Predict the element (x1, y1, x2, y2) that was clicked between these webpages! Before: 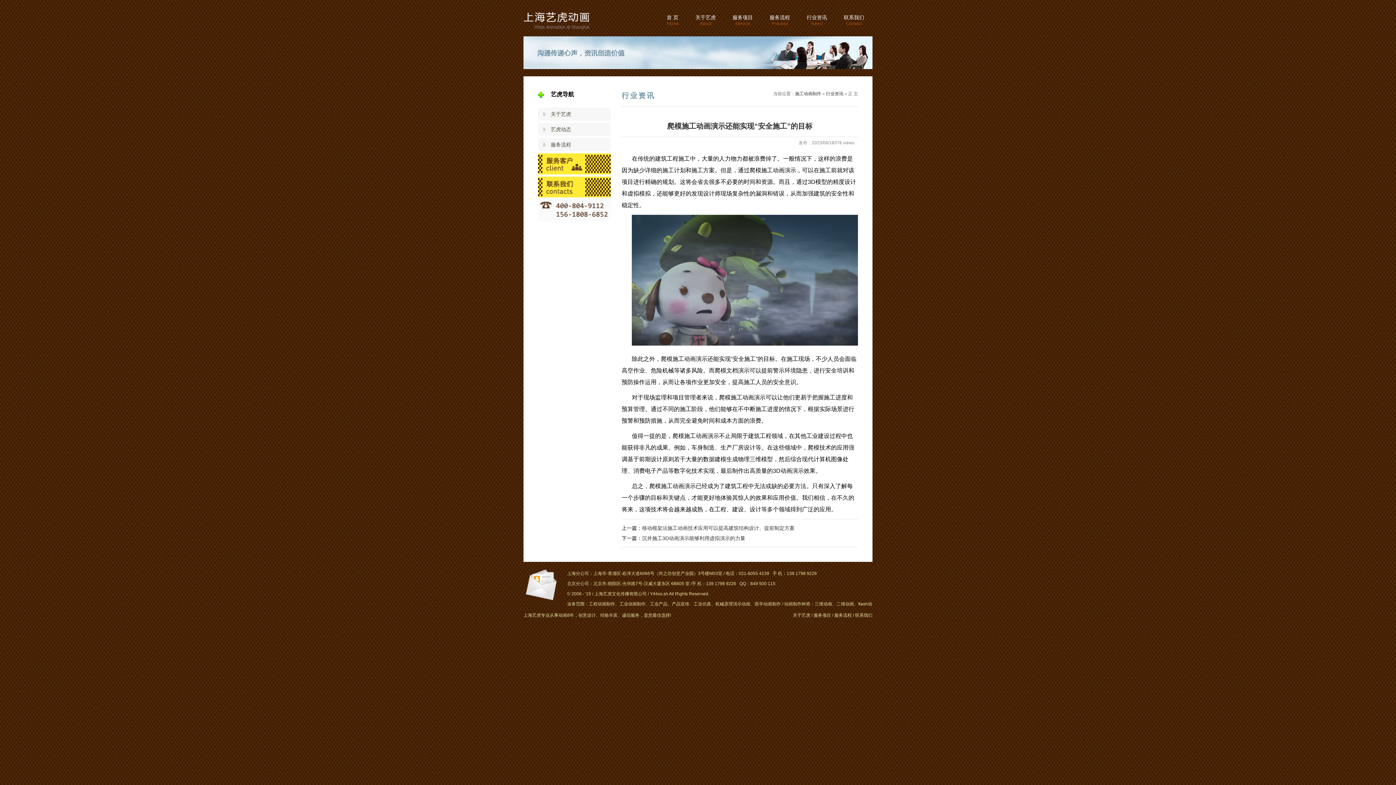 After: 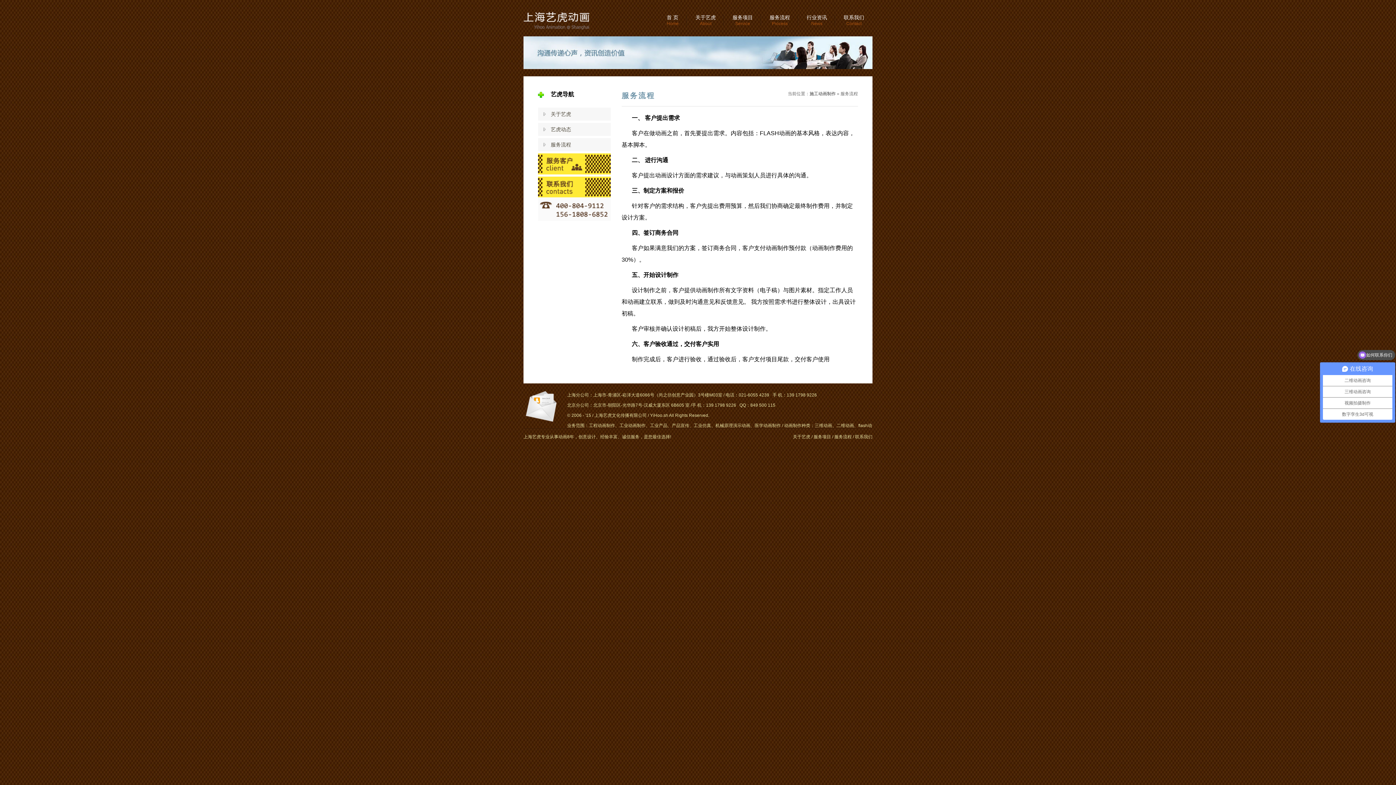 Action: label: 服务流程 bbox: (834, 613, 852, 618)